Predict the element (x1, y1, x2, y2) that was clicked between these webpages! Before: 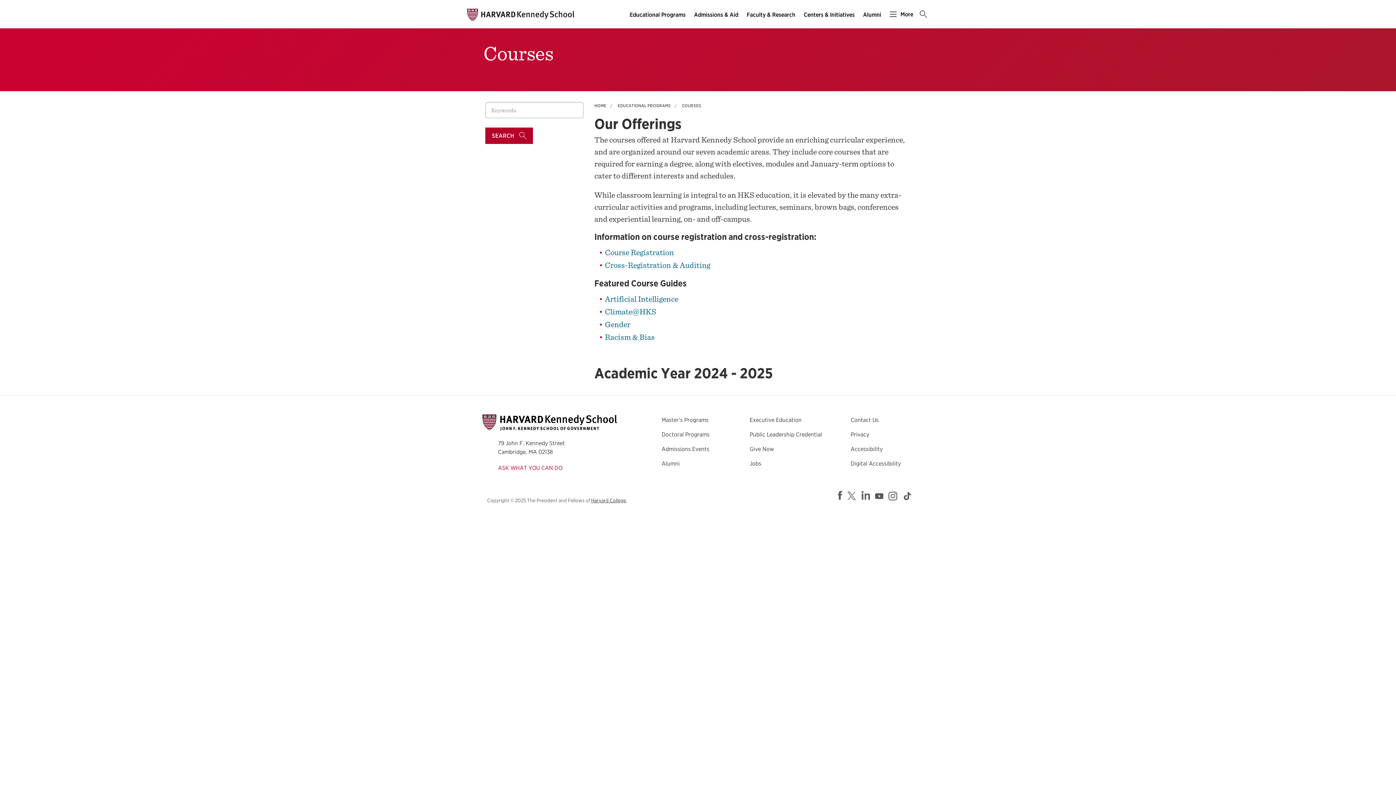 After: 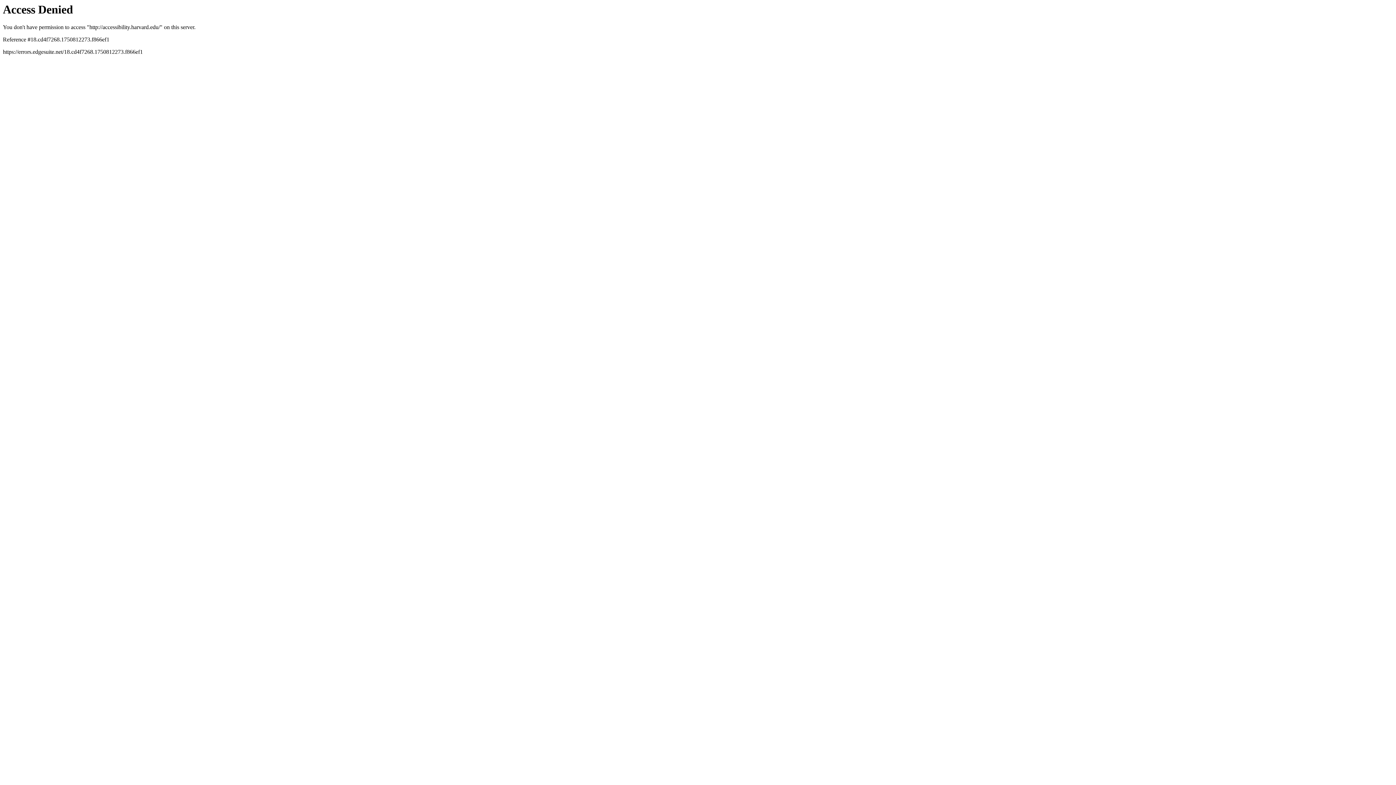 Action: bbox: (850, 445, 882, 452) label: Accessibility